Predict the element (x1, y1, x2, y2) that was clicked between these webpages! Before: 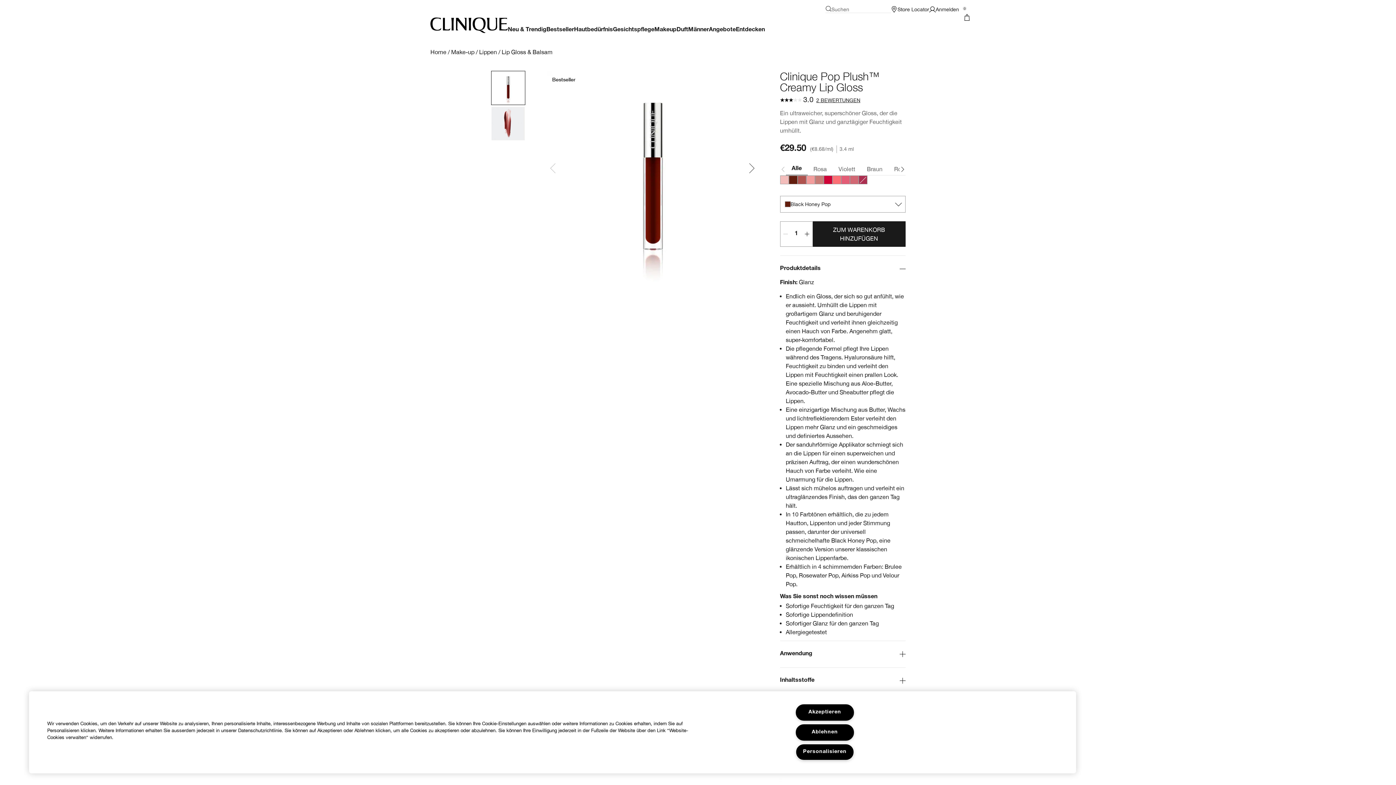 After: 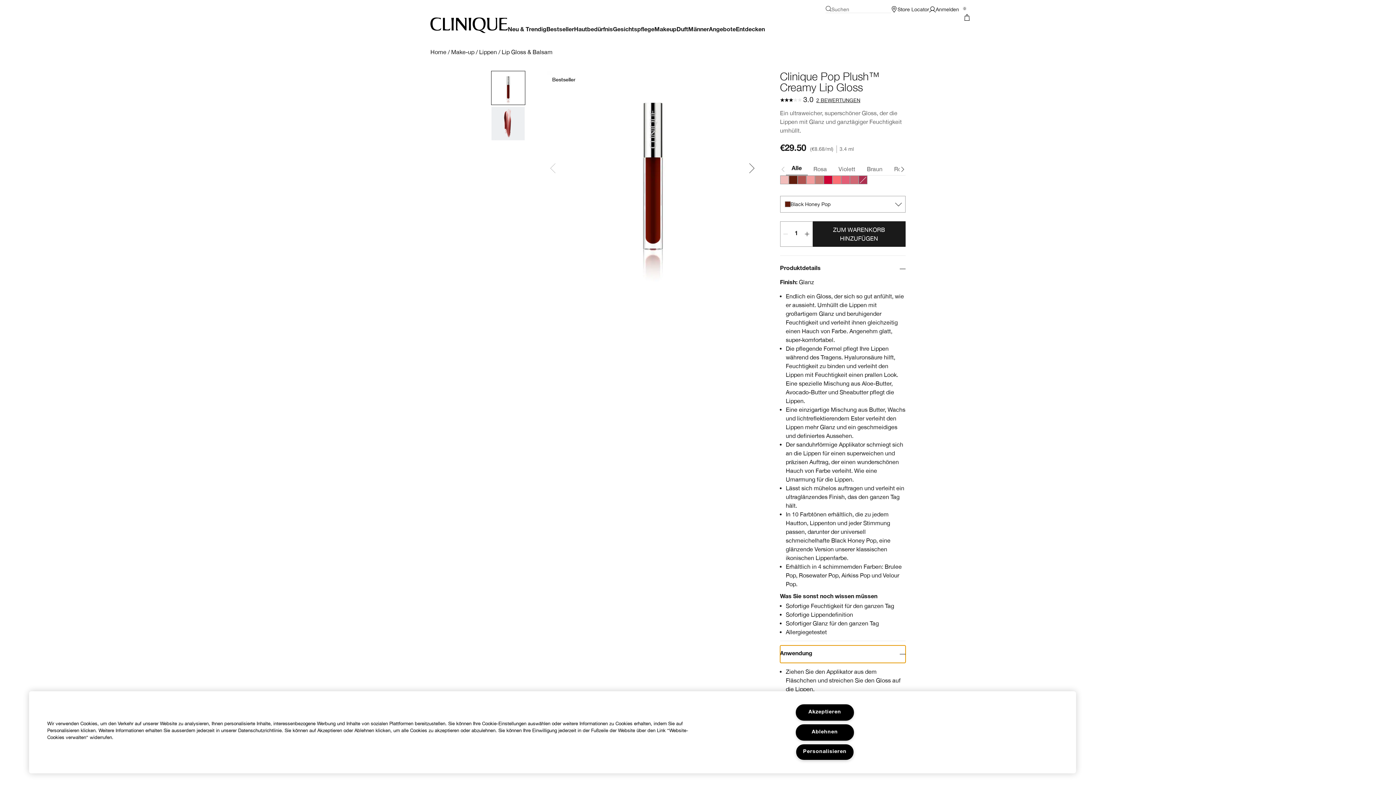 Action: bbox: (780, 645, 905, 663) label: Anwendung